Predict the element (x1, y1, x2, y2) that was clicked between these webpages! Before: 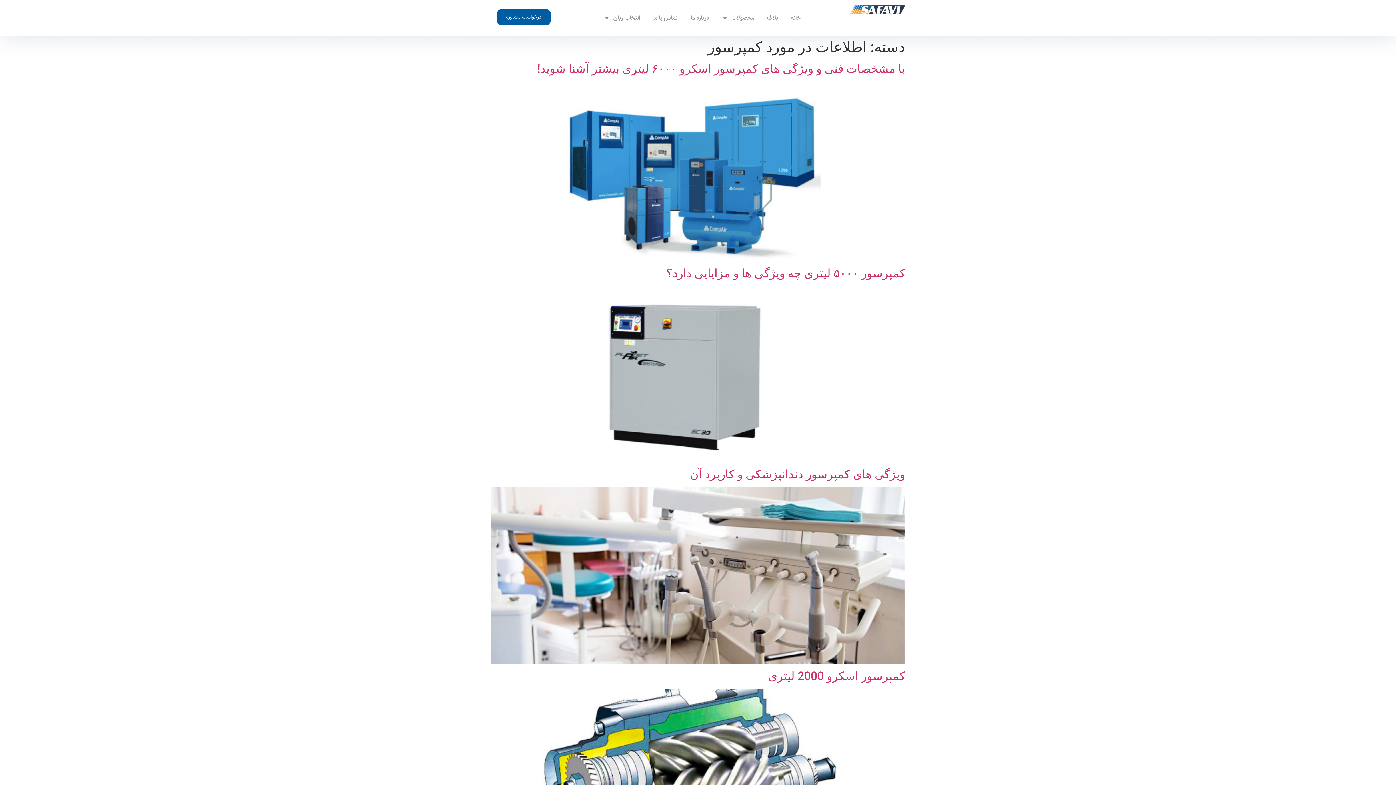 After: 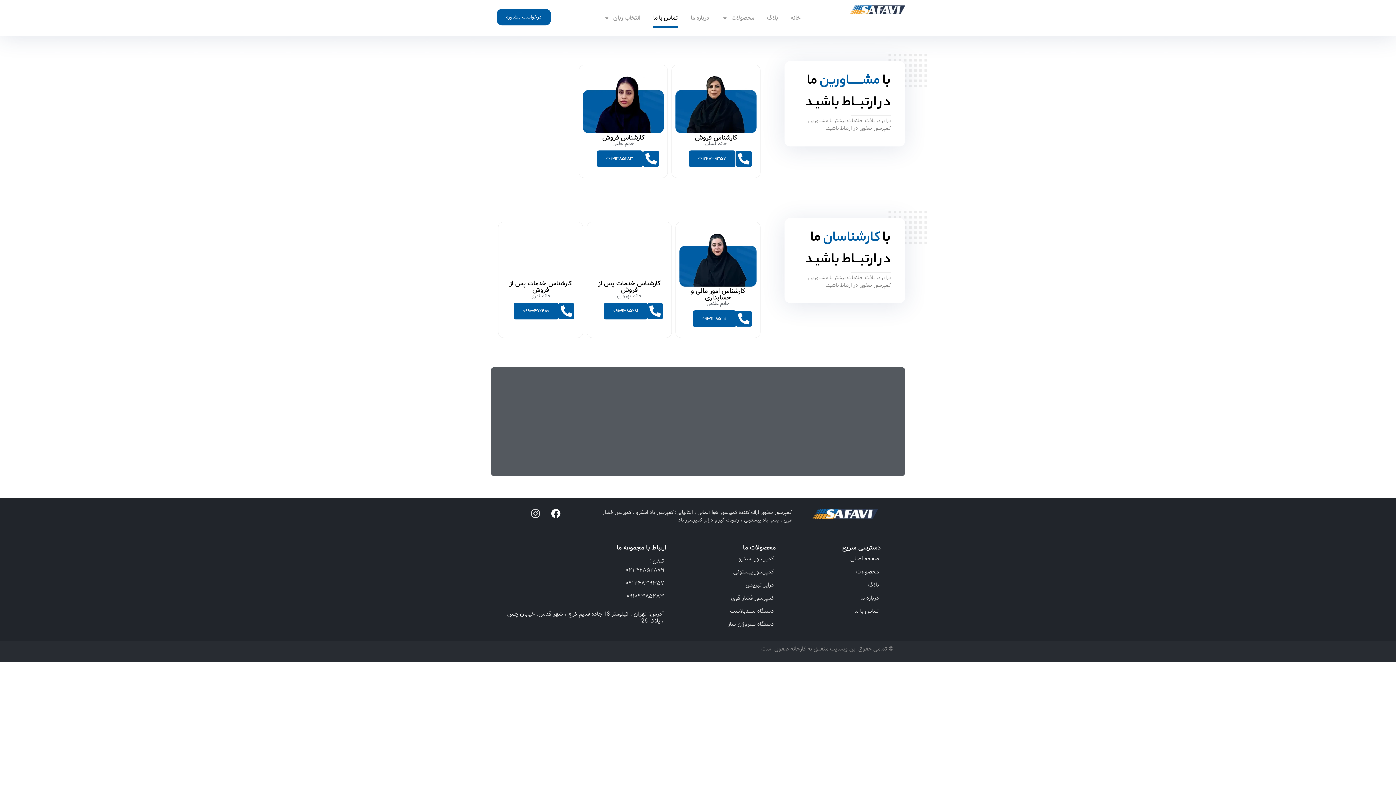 Action: bbox: (496, 8, 551, 25) label: درخواست مشاوره